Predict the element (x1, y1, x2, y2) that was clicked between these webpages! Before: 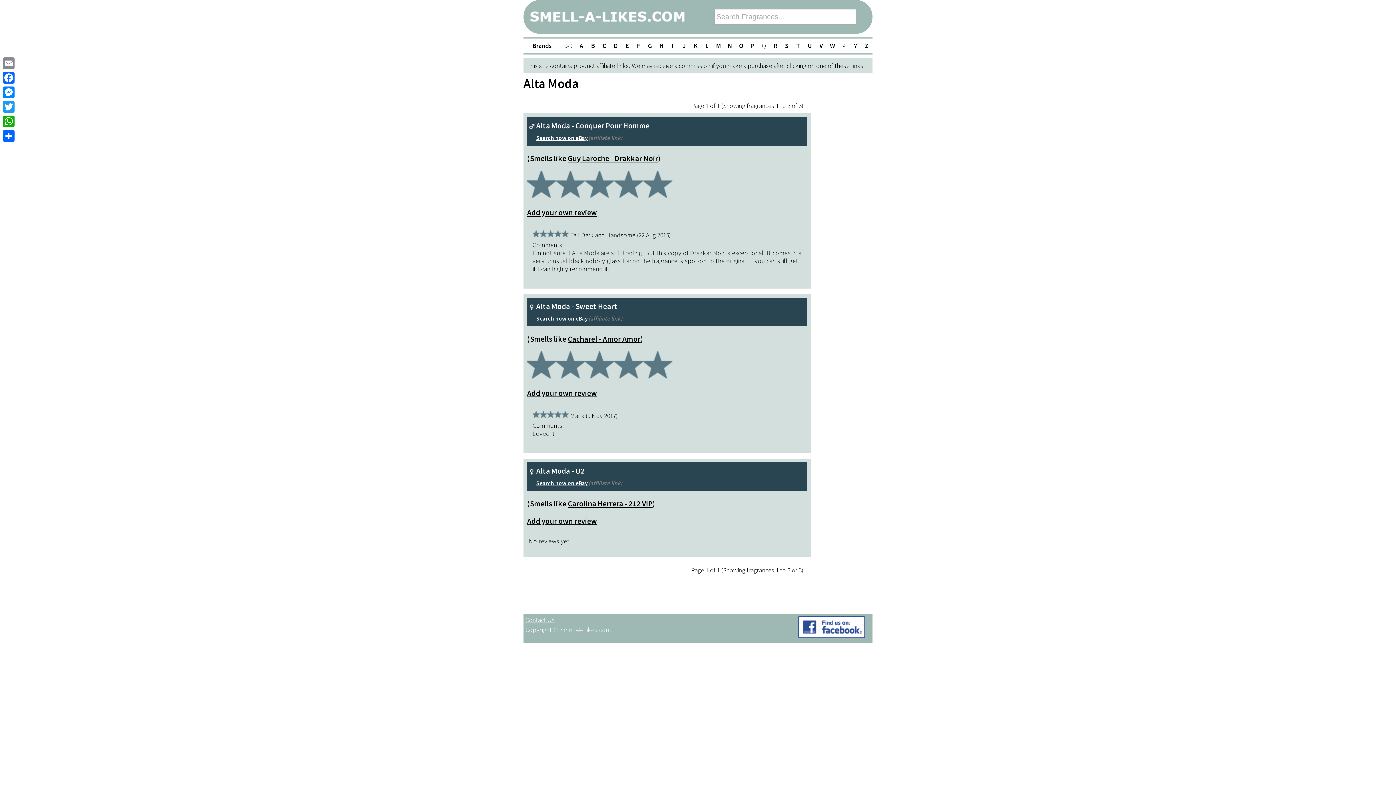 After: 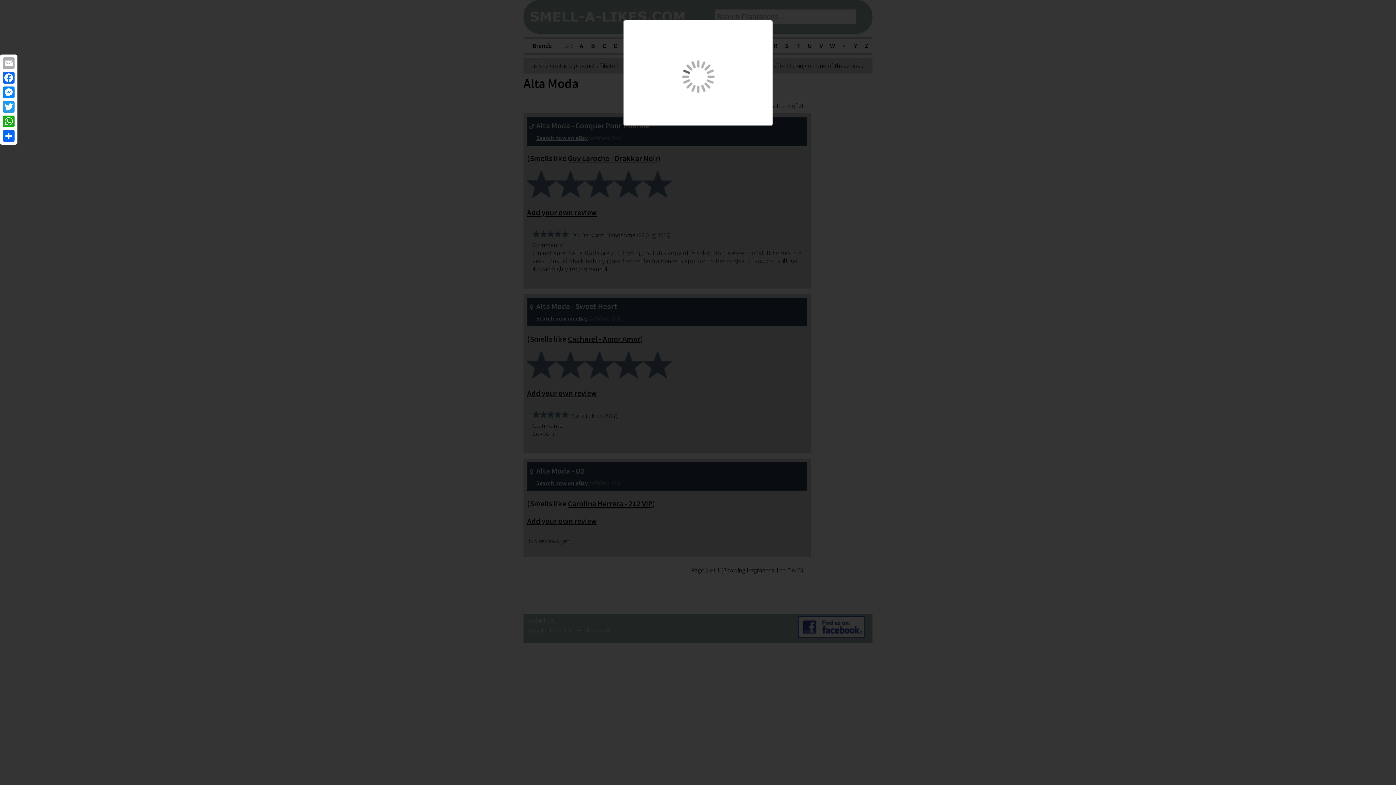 Action: bbox: (1, 56, 16, 70) label: Email